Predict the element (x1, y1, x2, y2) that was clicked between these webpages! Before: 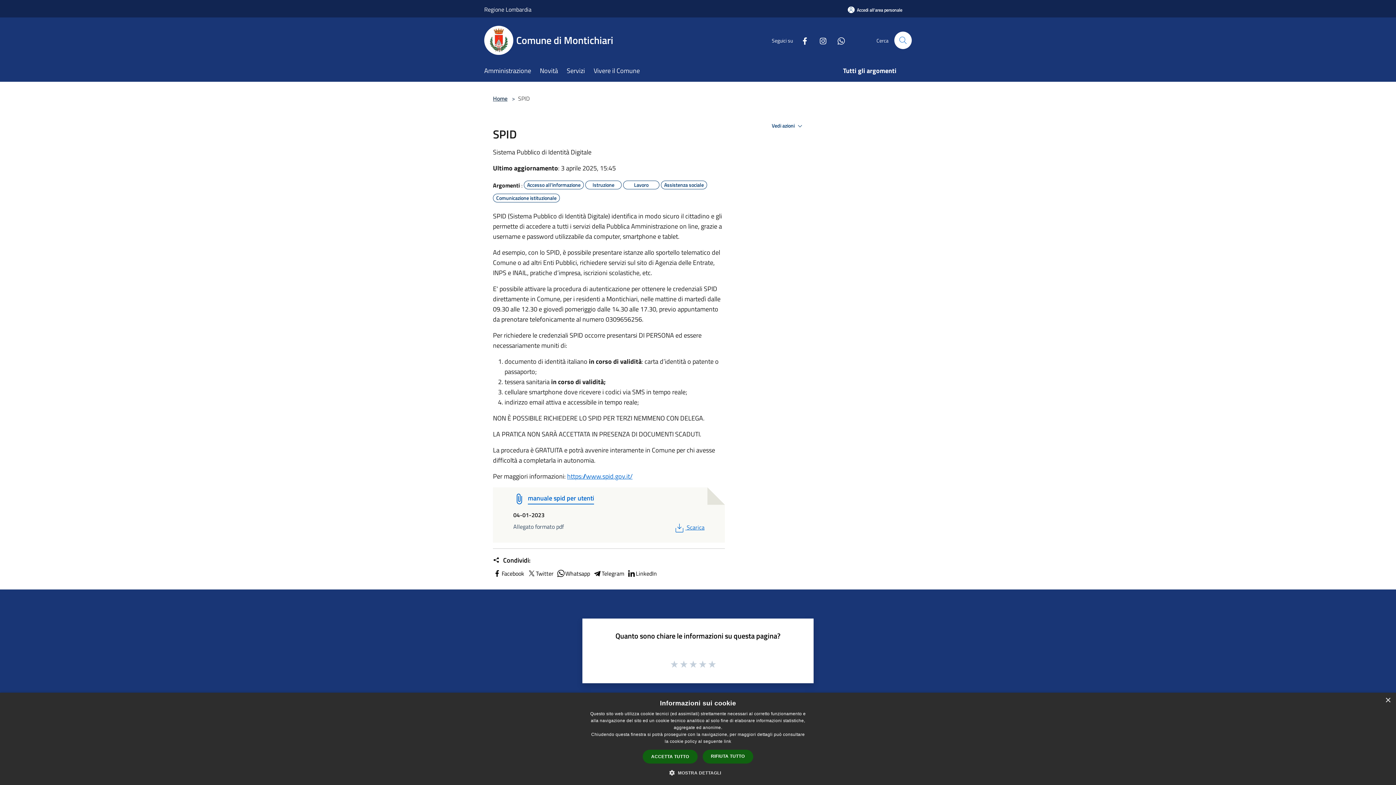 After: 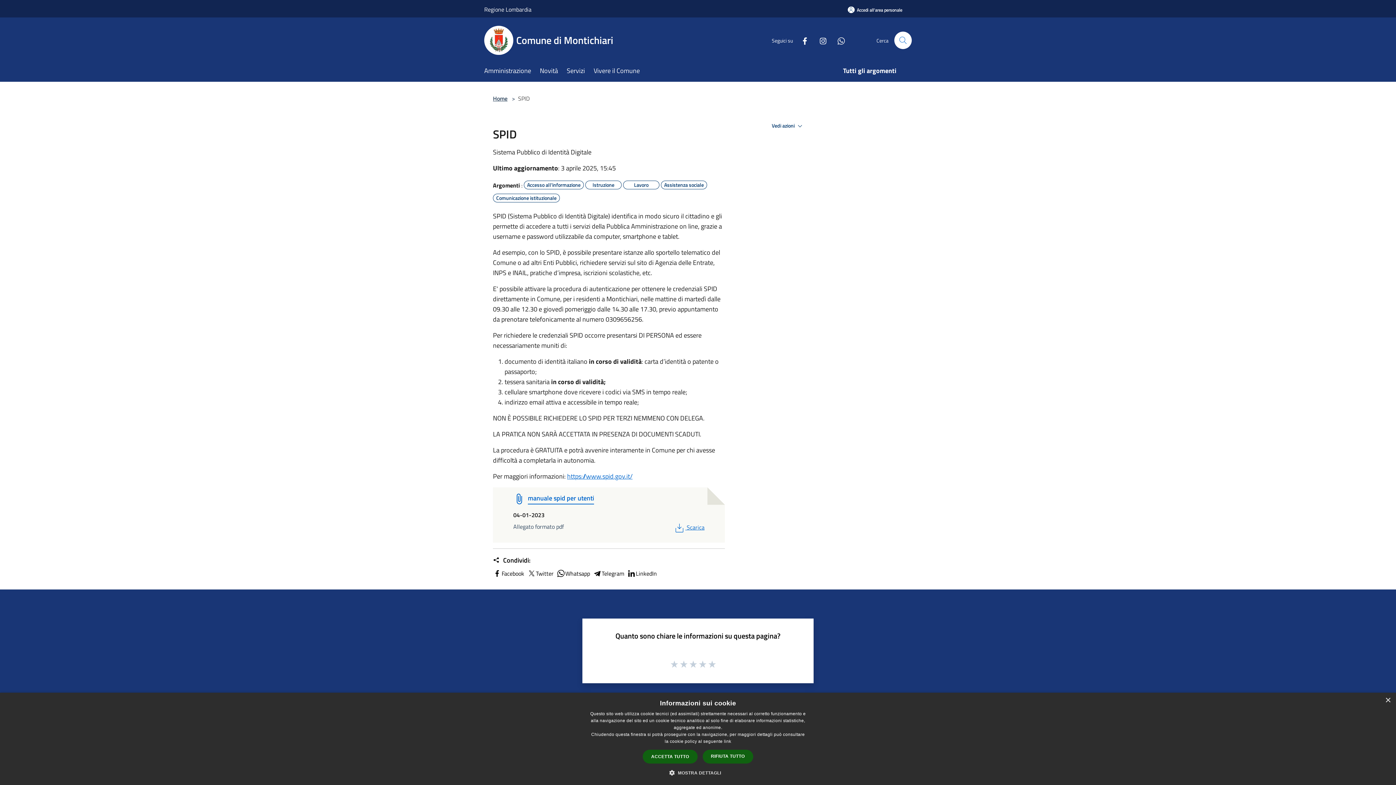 Action: label: Whatsapp bbox: (831, 35, 845, 45)